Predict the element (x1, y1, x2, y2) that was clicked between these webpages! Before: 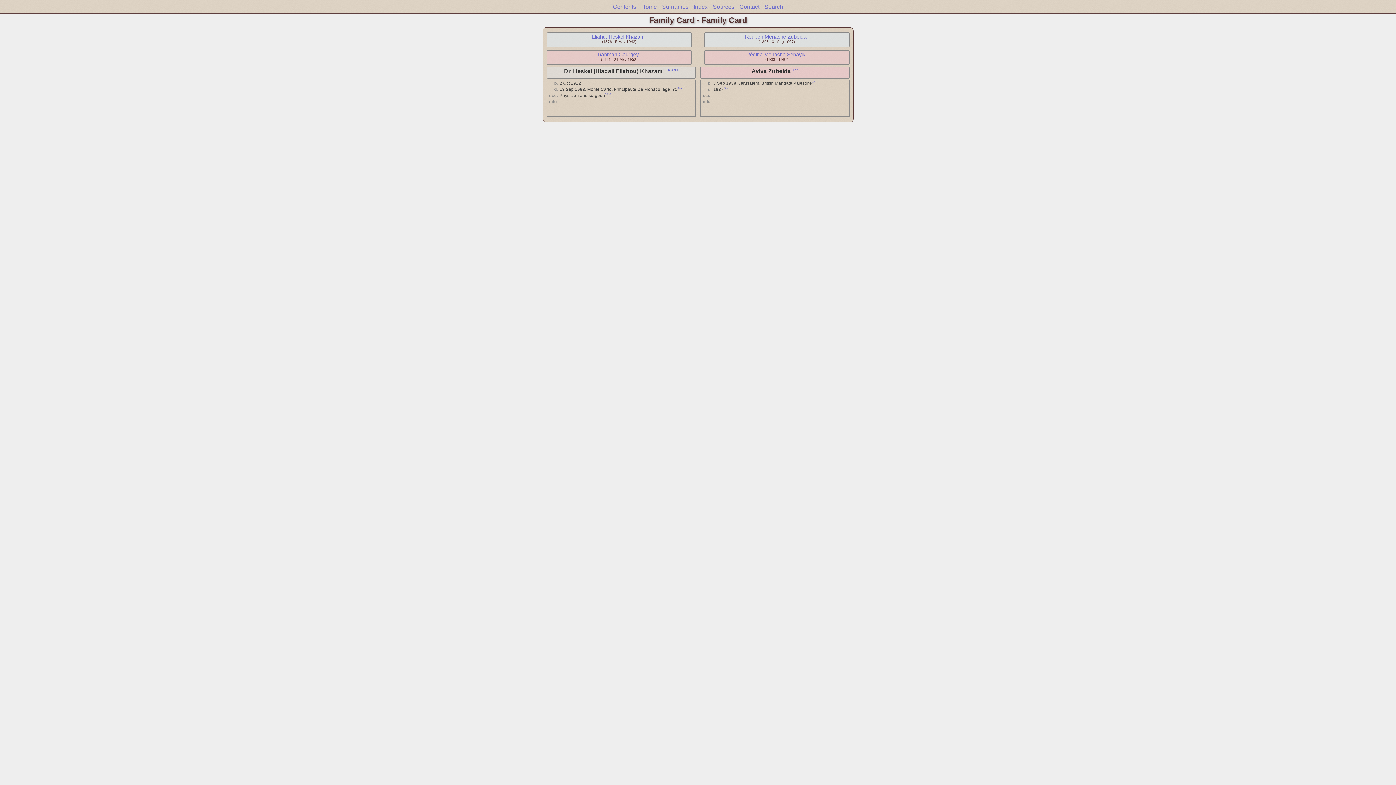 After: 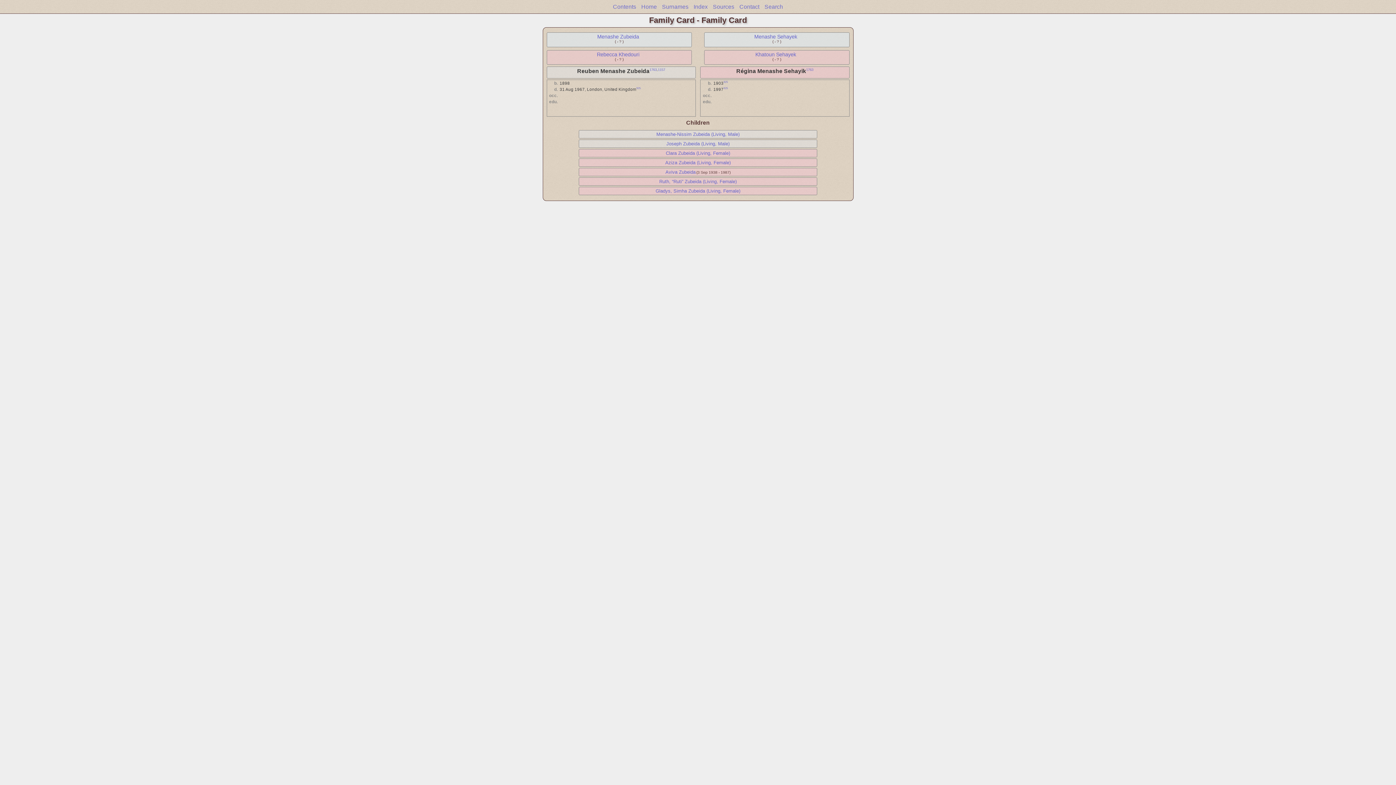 Action: bbox: (745, 33, 806, 39) label: Reuben Menashe Zubeida